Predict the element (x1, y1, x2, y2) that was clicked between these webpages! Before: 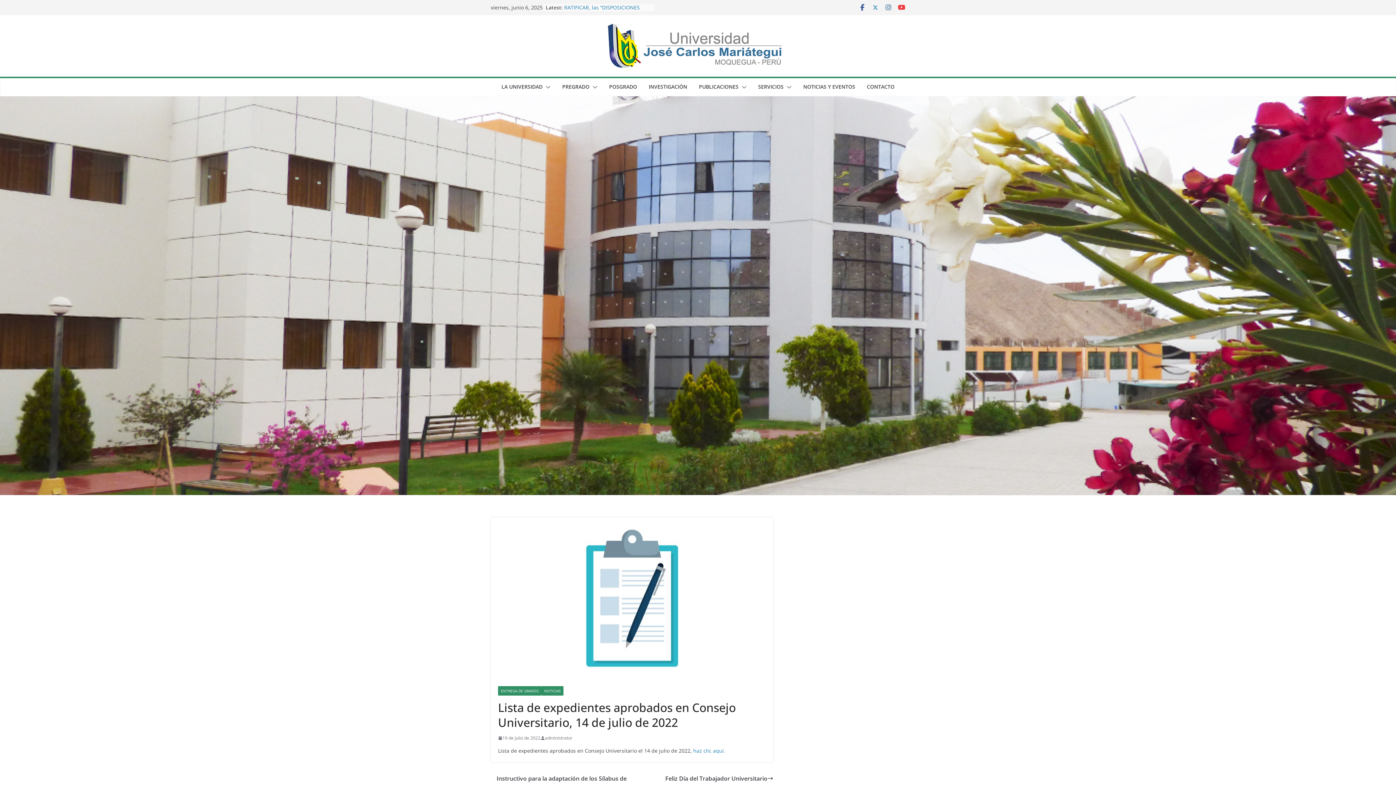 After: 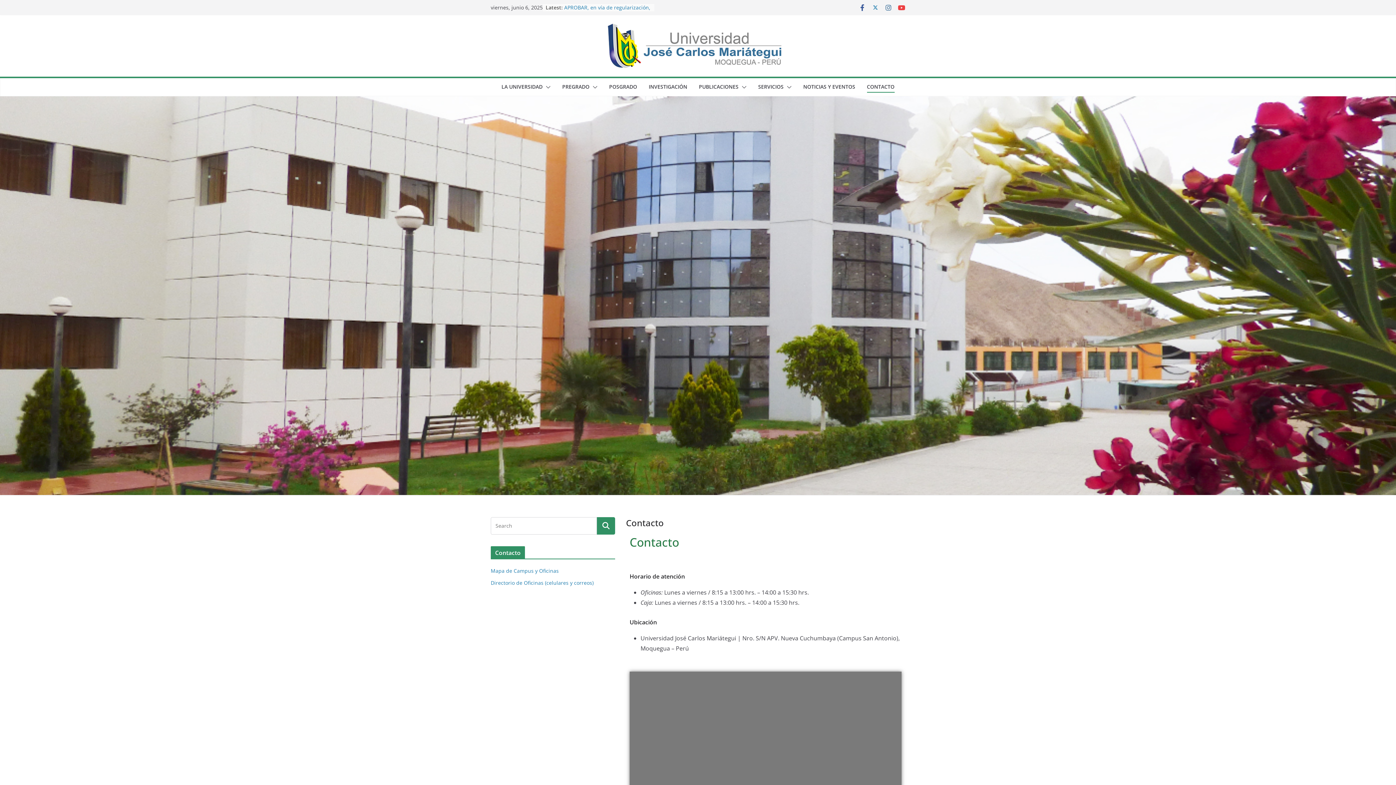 Action: bbox: (867, 81, 894, 92) label: CONTACTO